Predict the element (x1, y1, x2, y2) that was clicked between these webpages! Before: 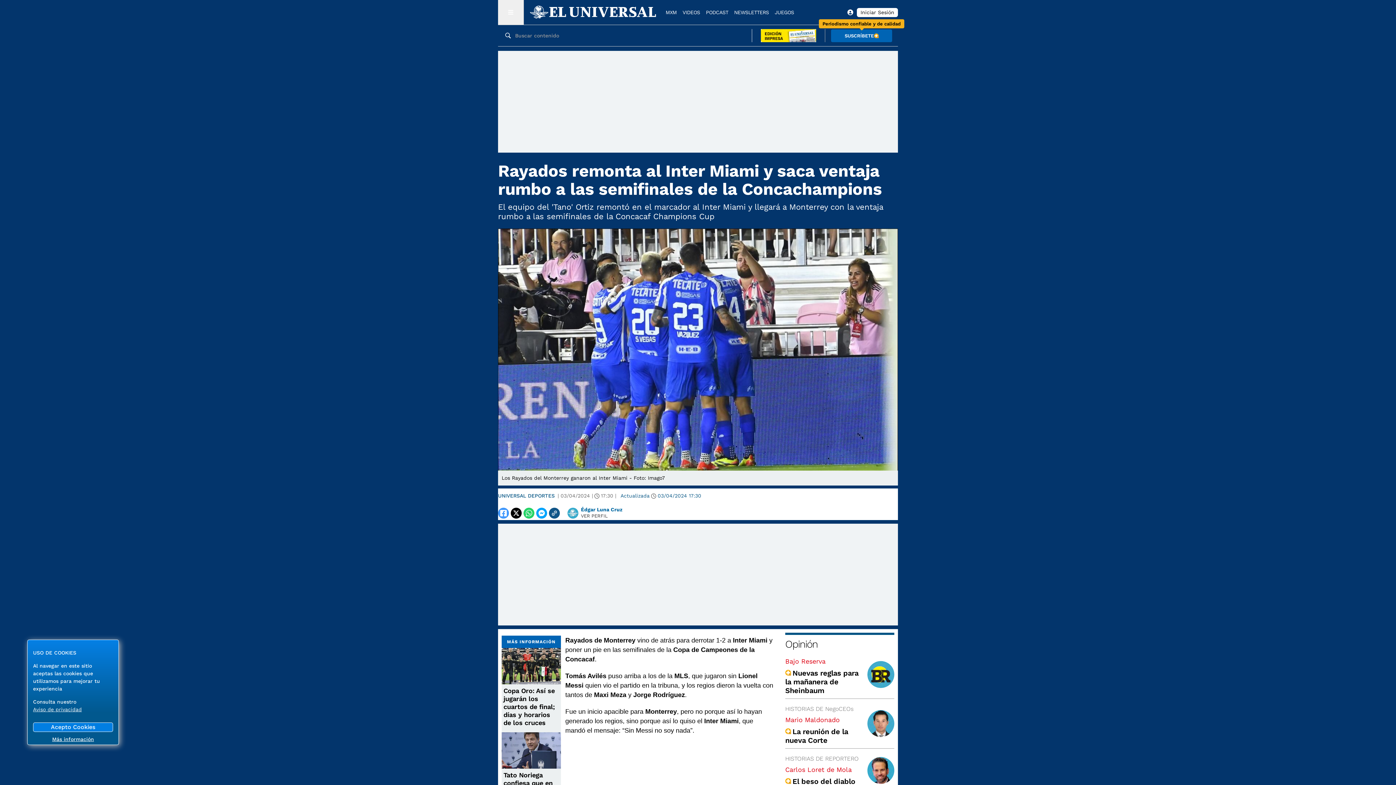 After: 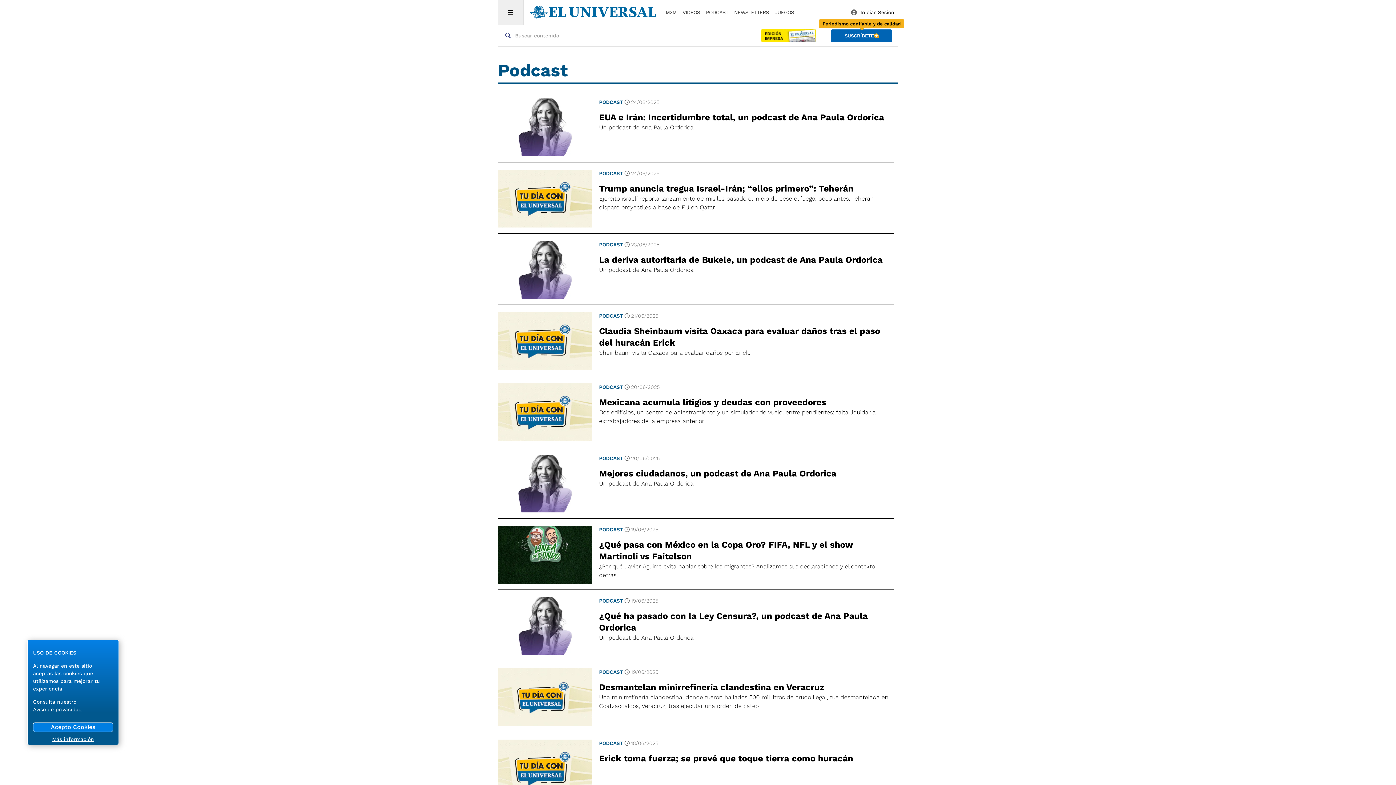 Action: label: PODCAST bbox: (706, 8, 728, 16)